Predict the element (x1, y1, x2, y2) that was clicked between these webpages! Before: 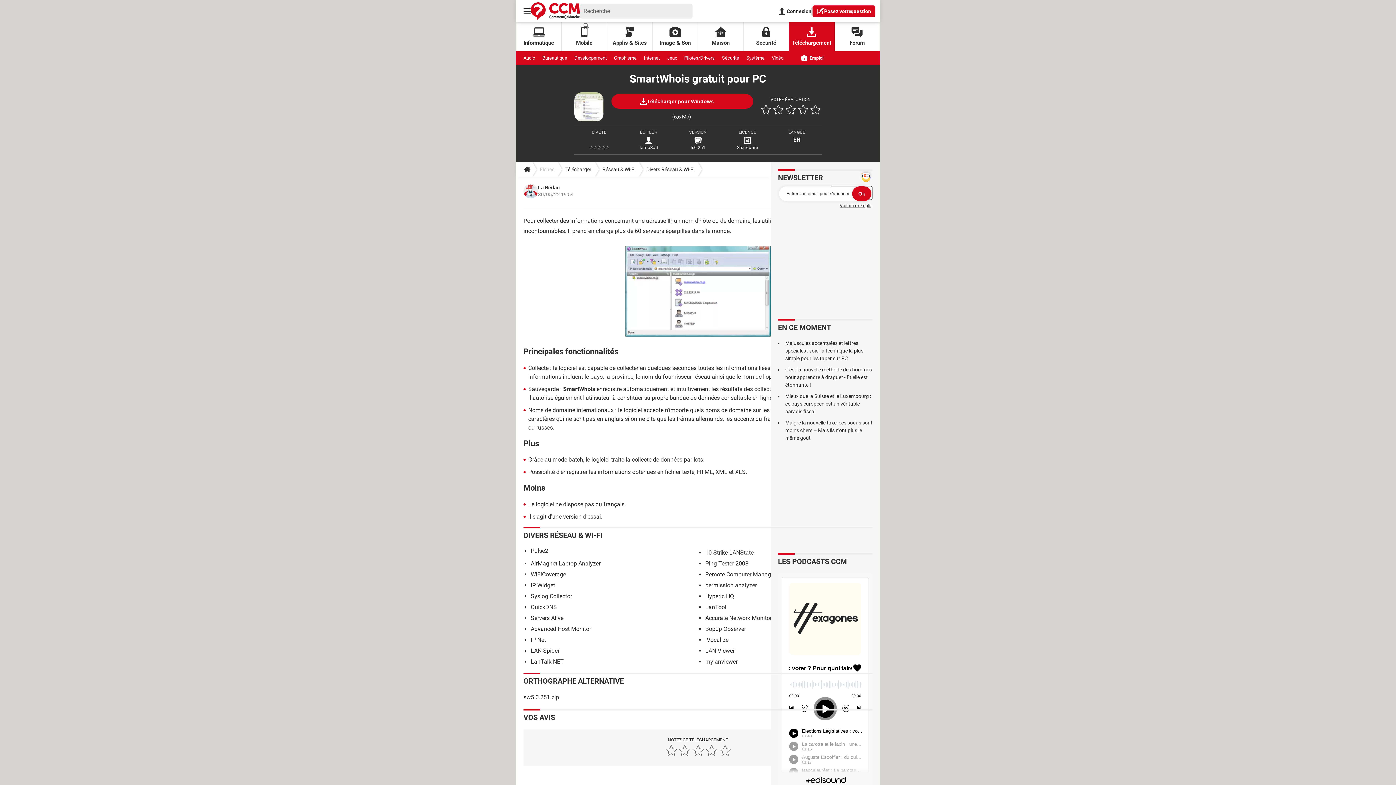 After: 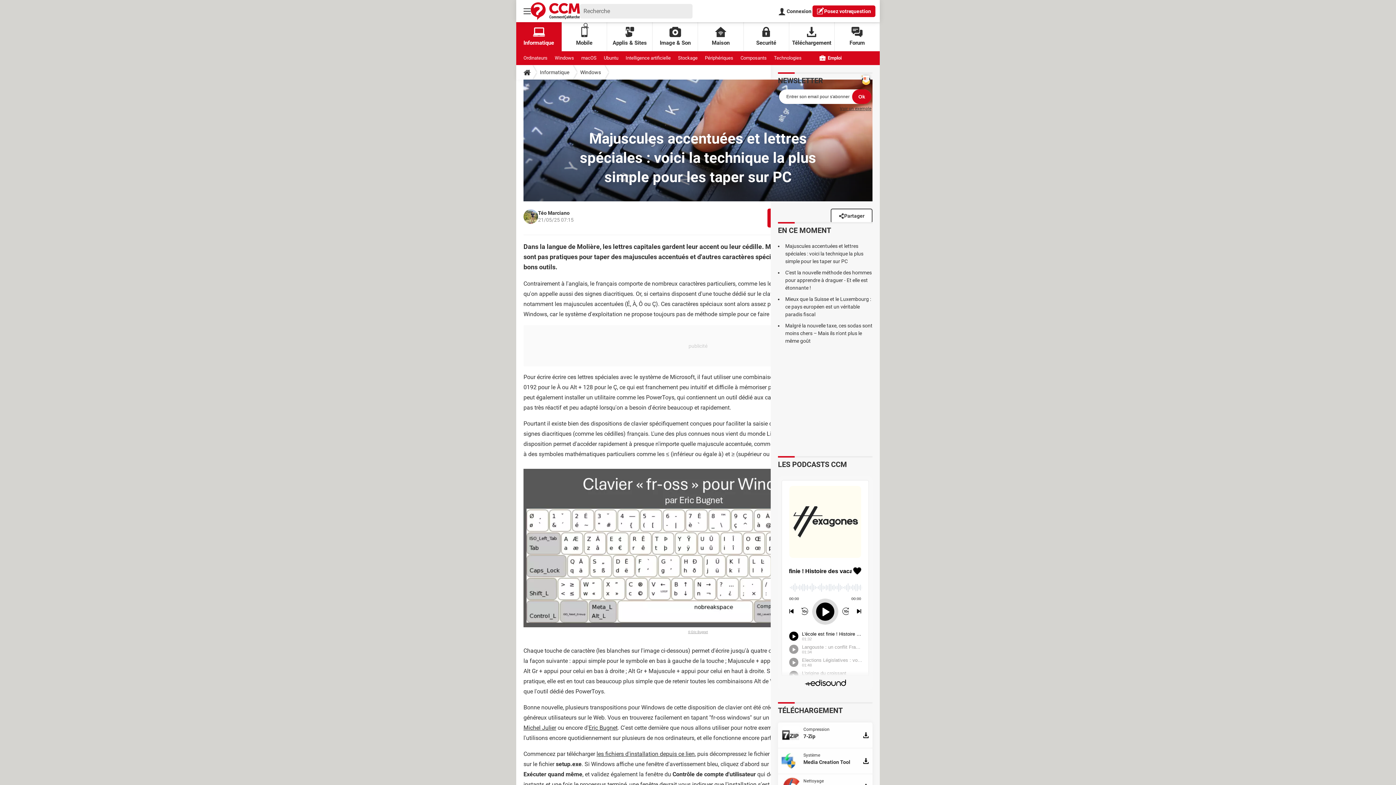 Action: label: Majuscules accentuées et lettres spéciales : voici la technique la plus simple pour les taper sur PC bbox: (785, 340, 863, 361)